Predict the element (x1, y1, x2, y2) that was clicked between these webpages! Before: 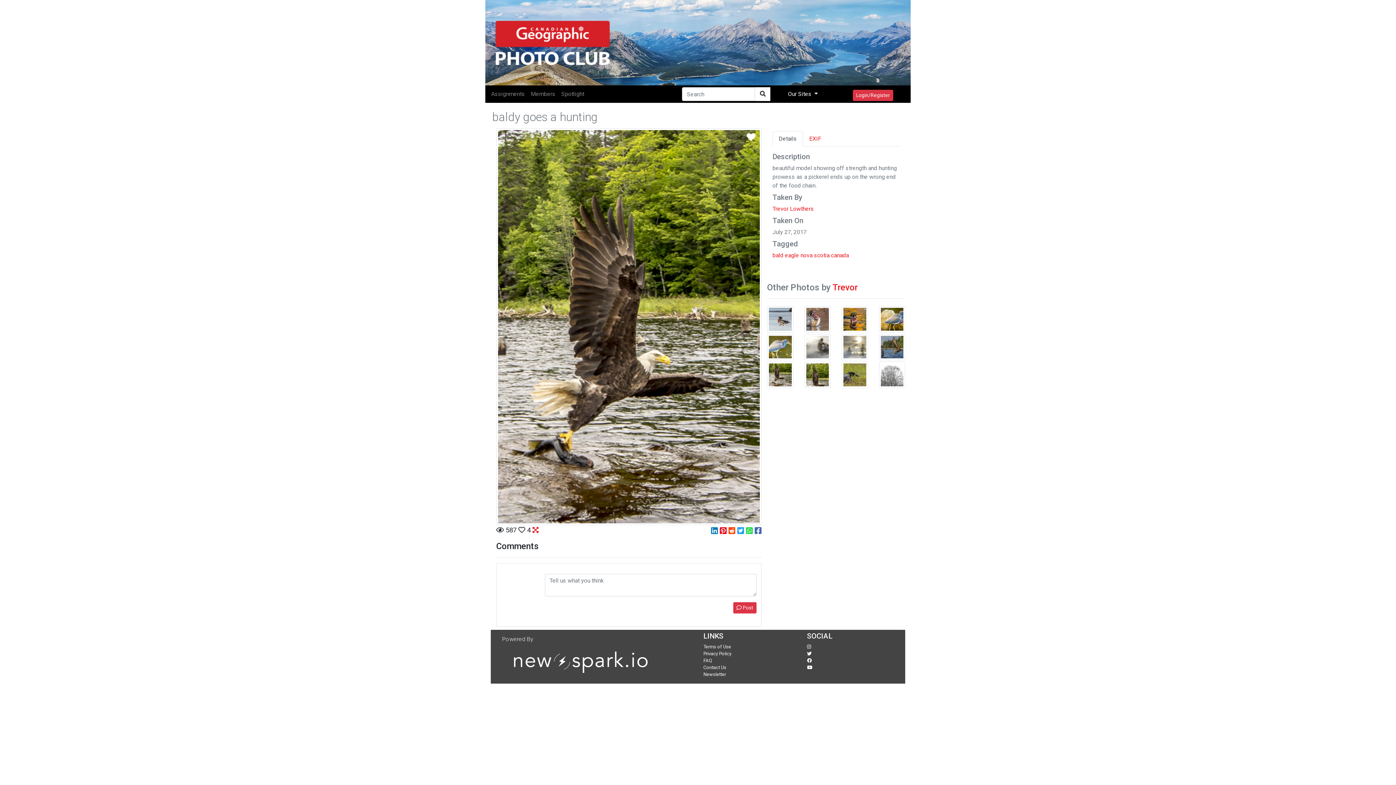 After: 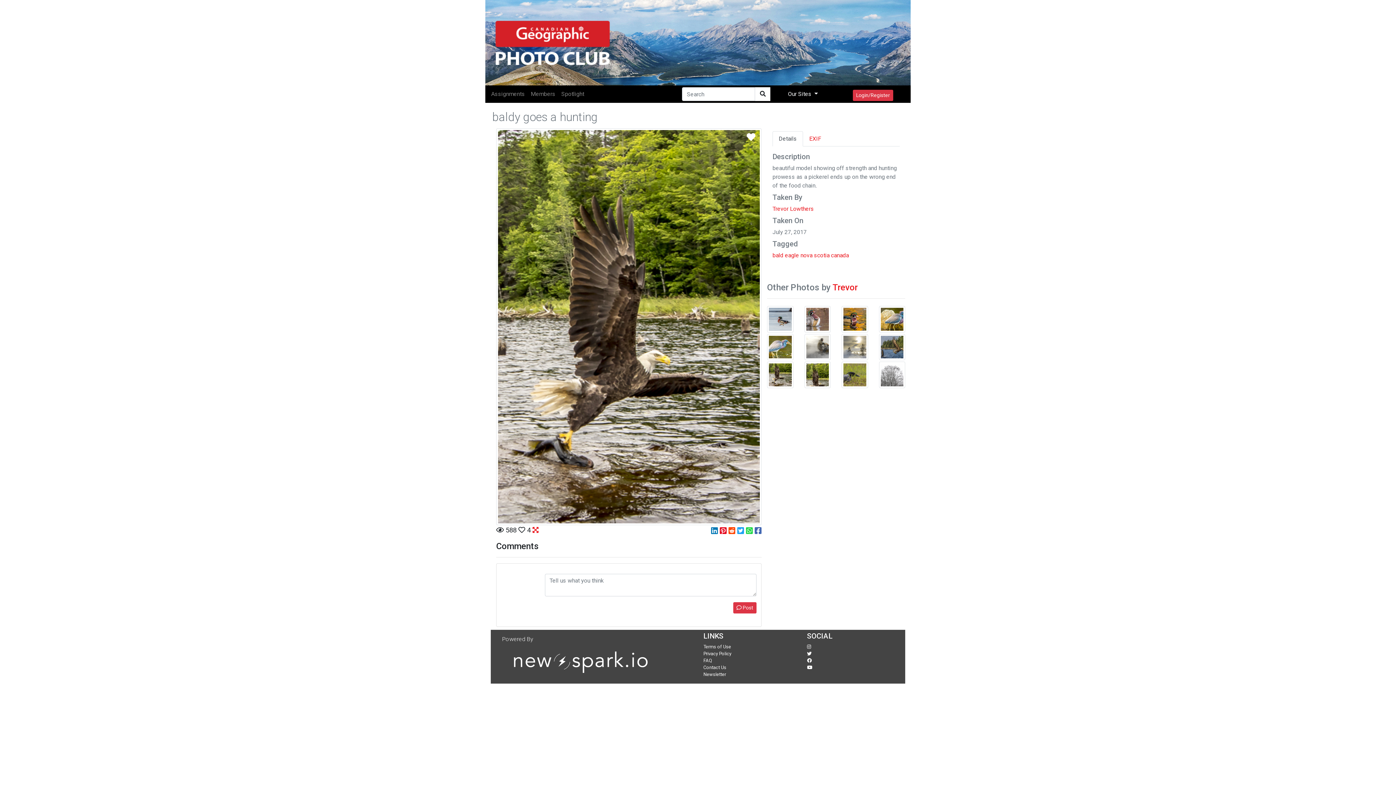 Action: bbox: (804, 361, 830, 388)